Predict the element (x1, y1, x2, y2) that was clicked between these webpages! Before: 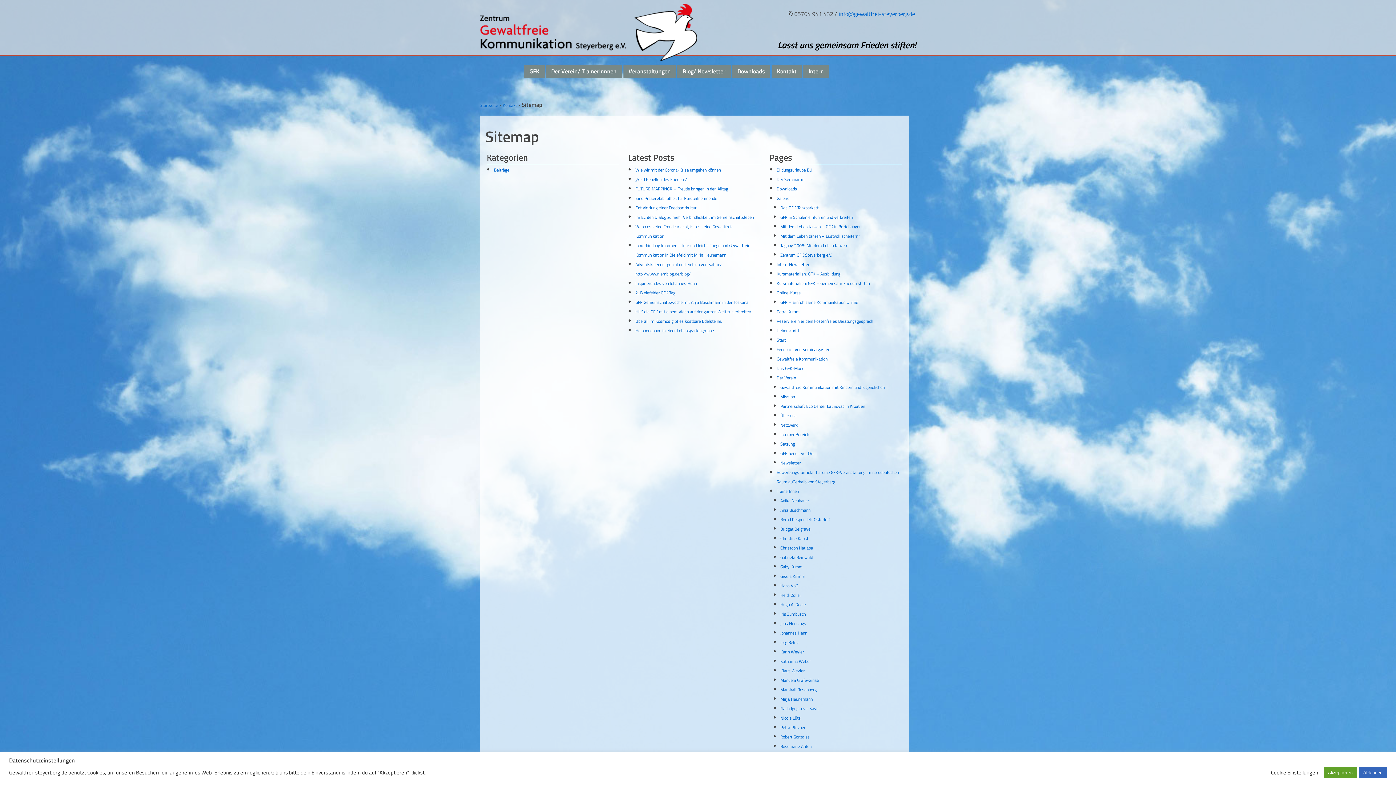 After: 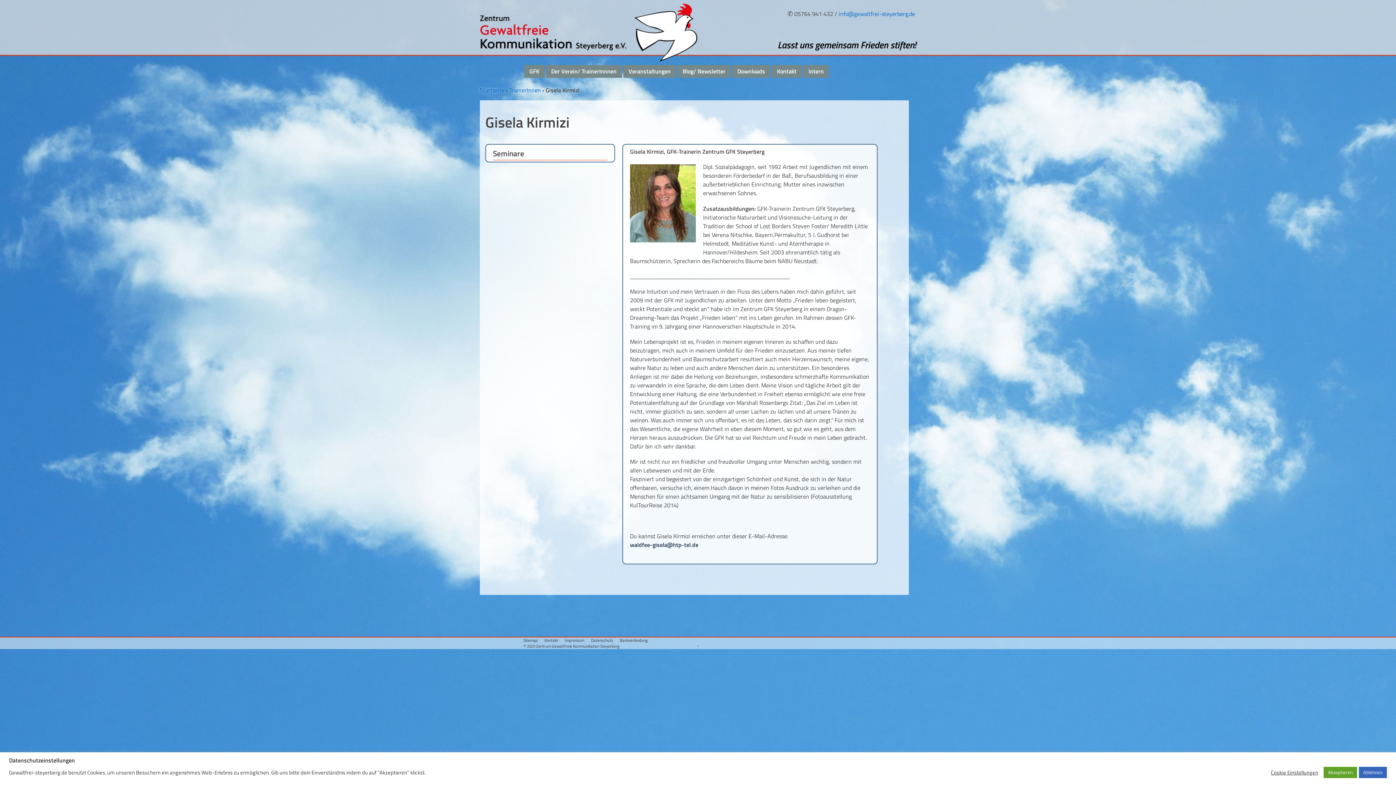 Action: bbox: (780, 573, 805, 580) label: Gisela Kirmizi